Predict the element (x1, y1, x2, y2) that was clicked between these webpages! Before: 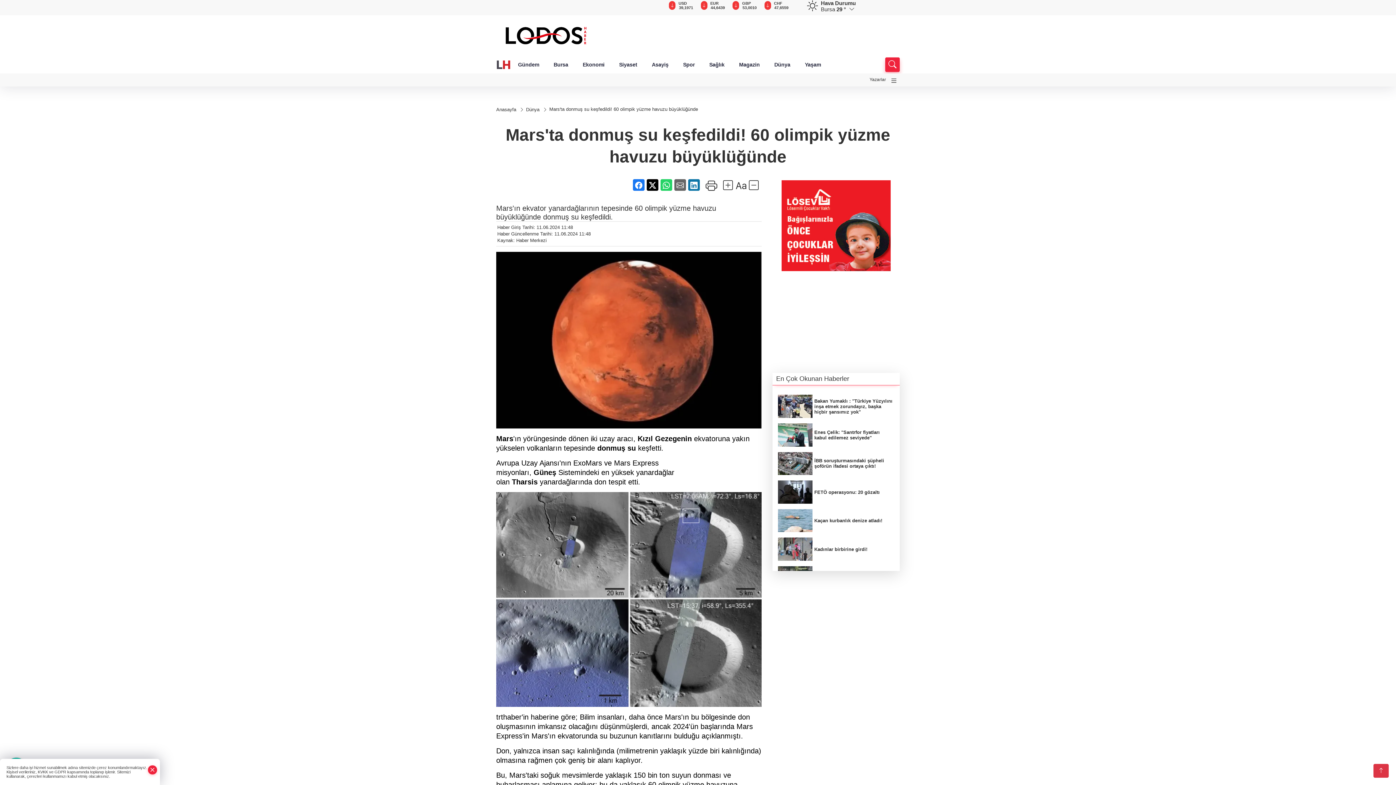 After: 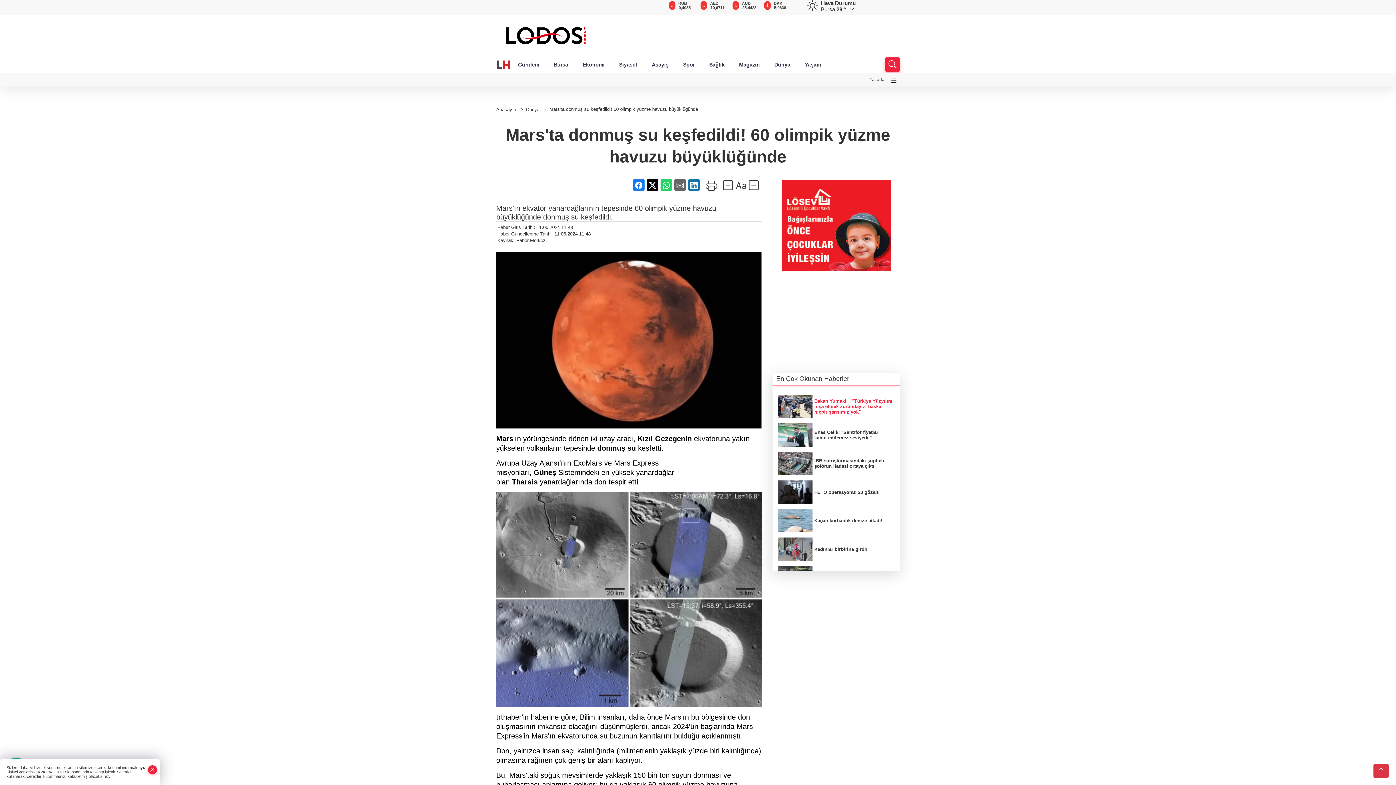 Action: label: Bakan Yumaklı : "Türkiye Yüzyılını inşa etmek zorundayız, başka hiçbir şansımız yok" bbox: (778, 395, 894, 418)